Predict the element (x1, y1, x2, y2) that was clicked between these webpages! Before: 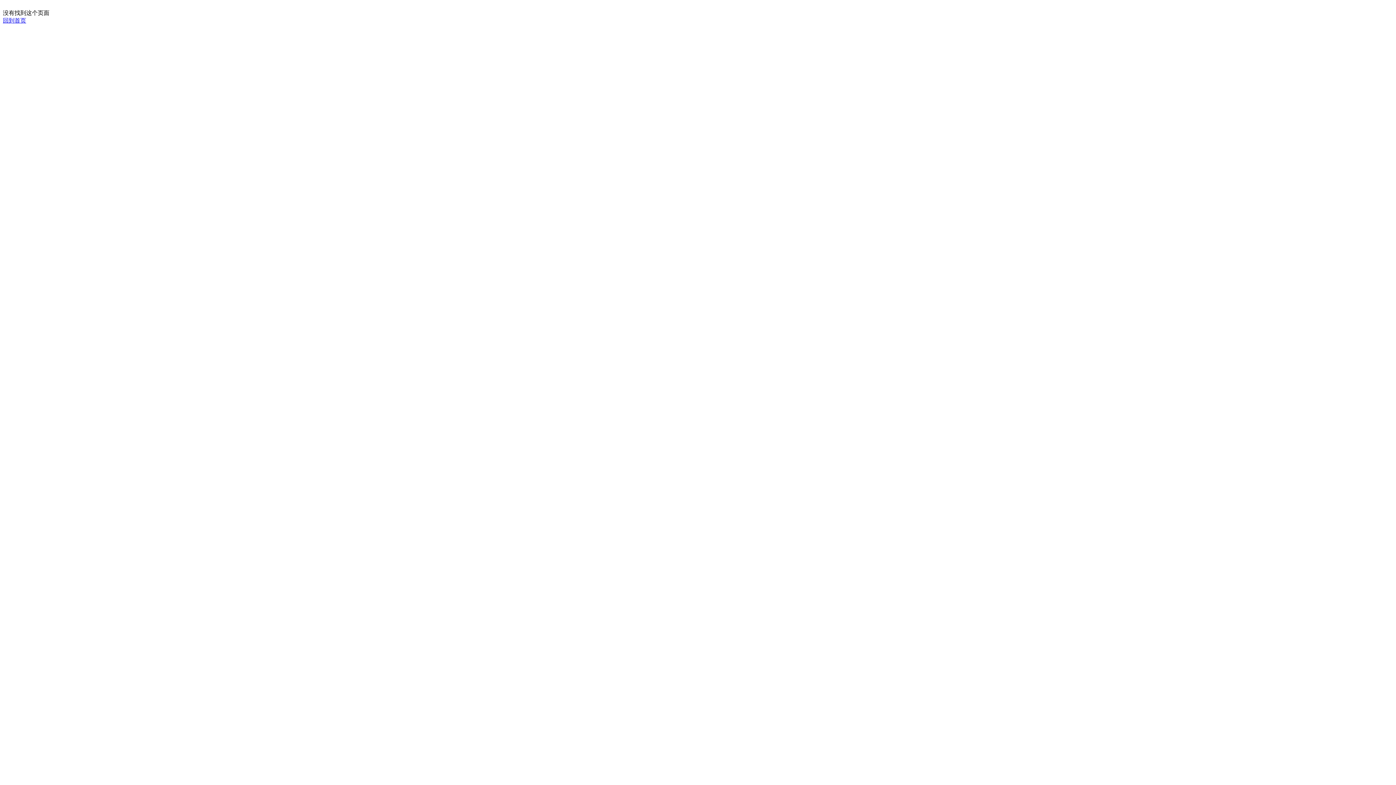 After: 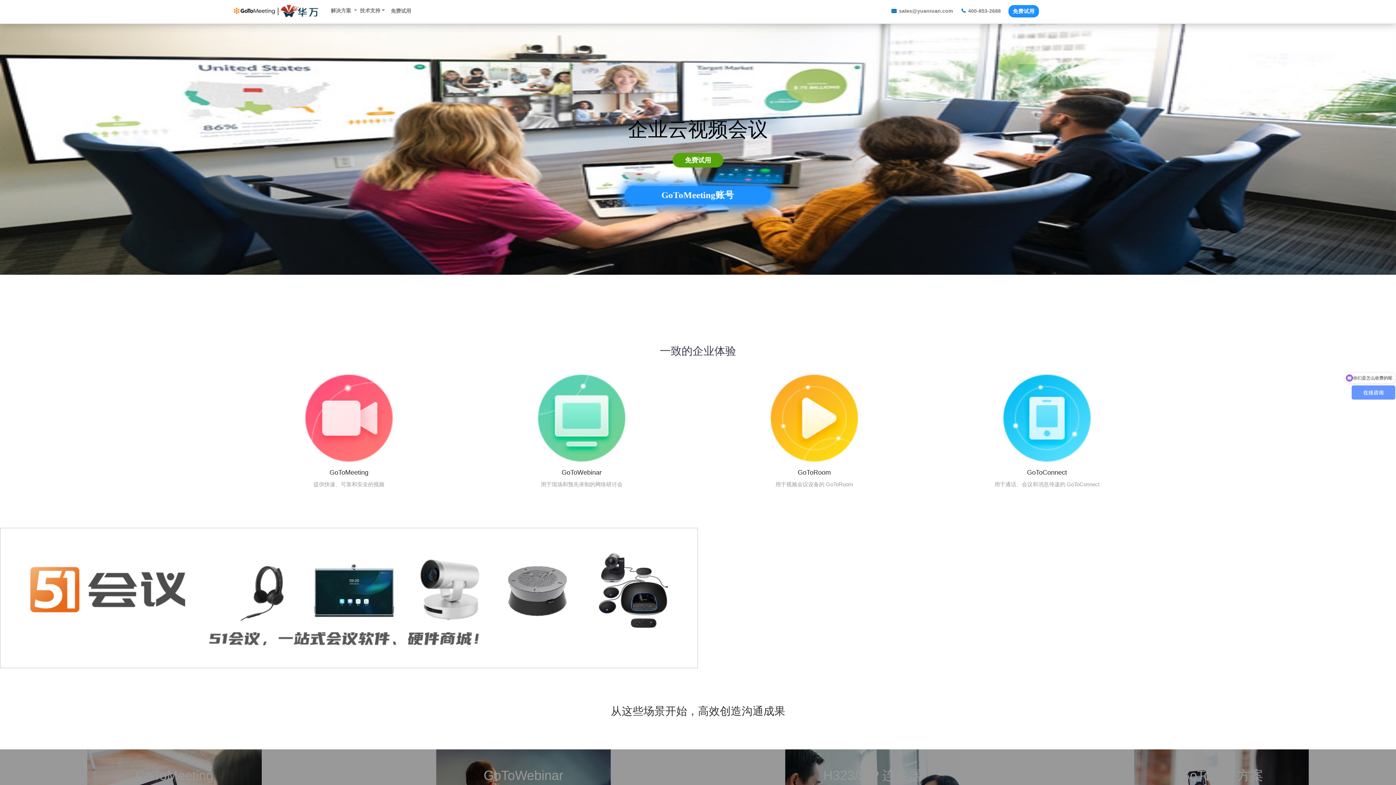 Action: bbox: (2, 17, 26, 23) label: 回到首页